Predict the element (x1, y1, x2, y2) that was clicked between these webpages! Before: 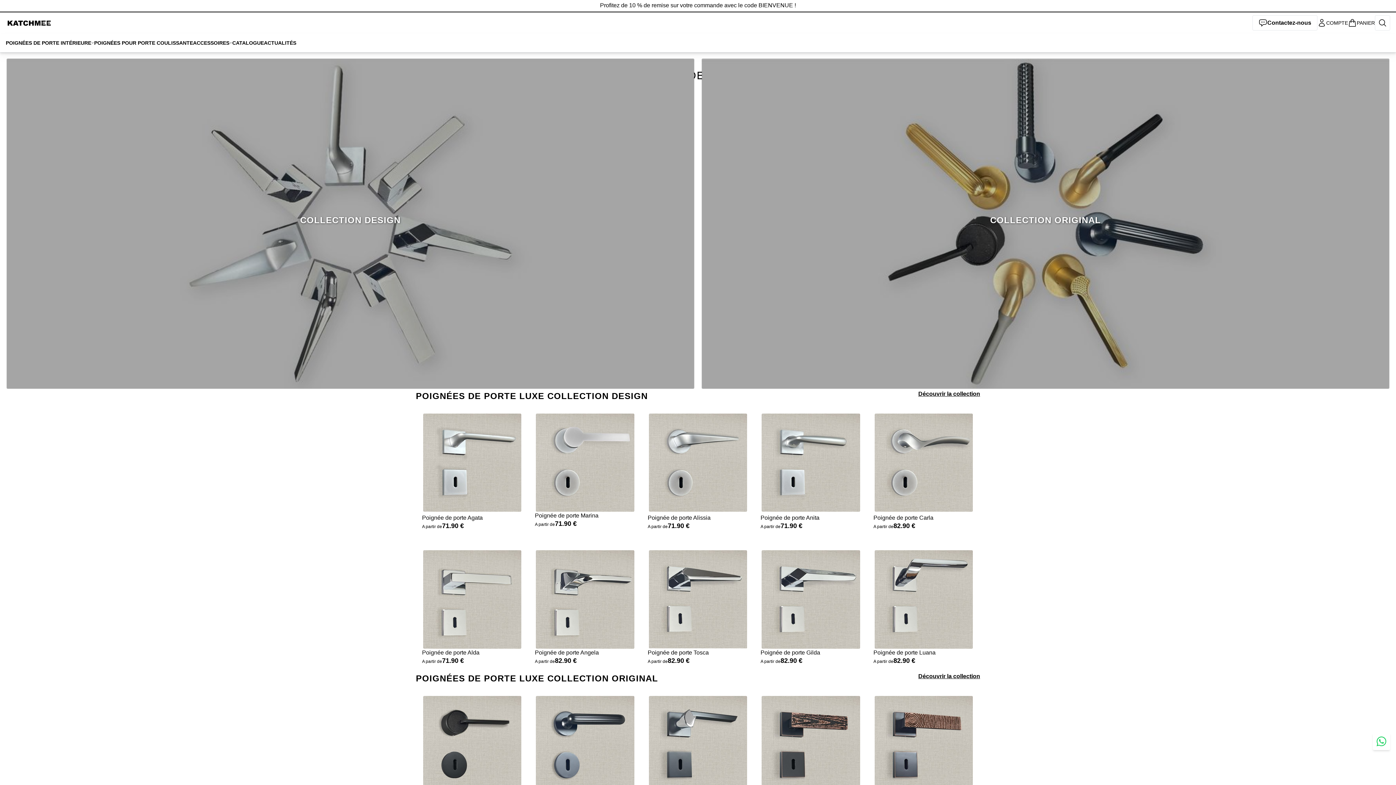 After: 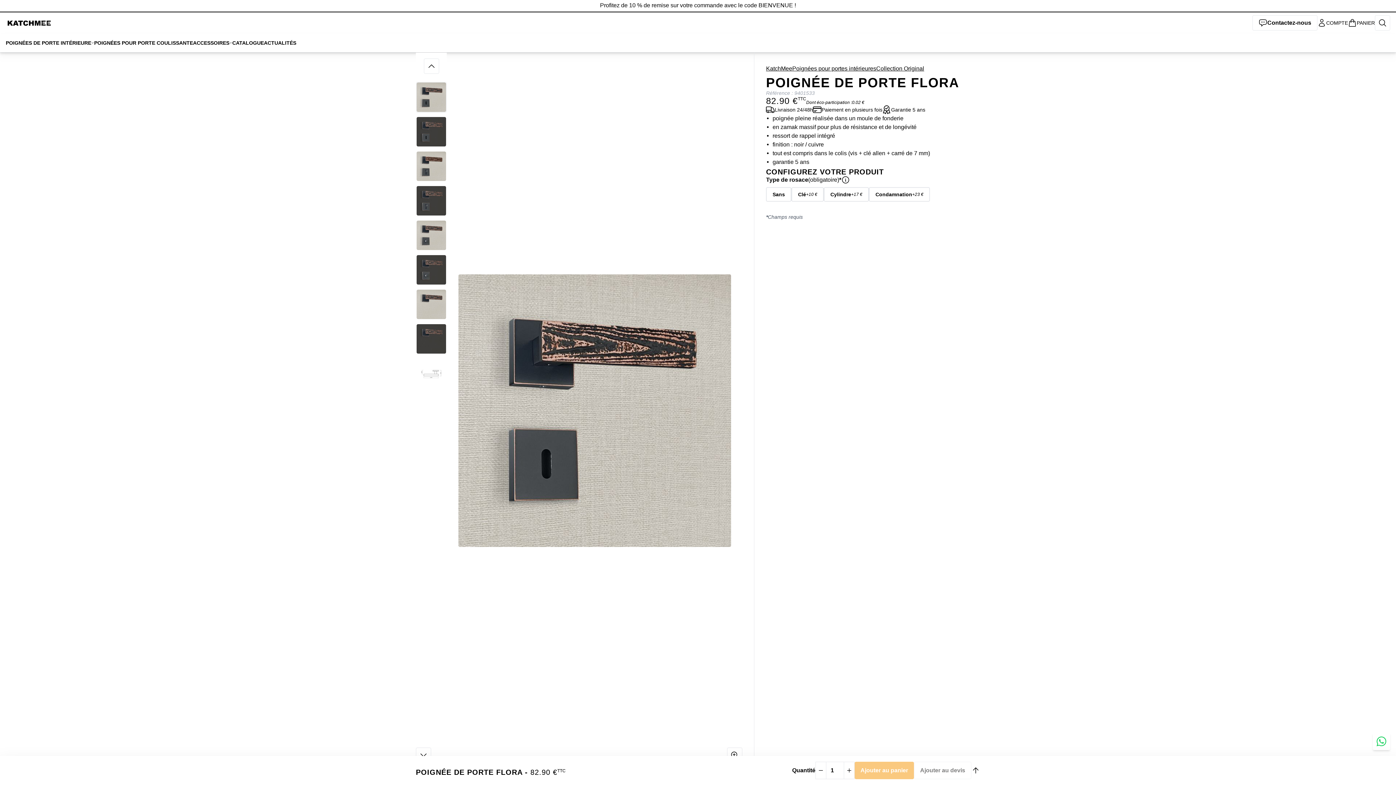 Action: bbox: (761, 695, 860, 795)